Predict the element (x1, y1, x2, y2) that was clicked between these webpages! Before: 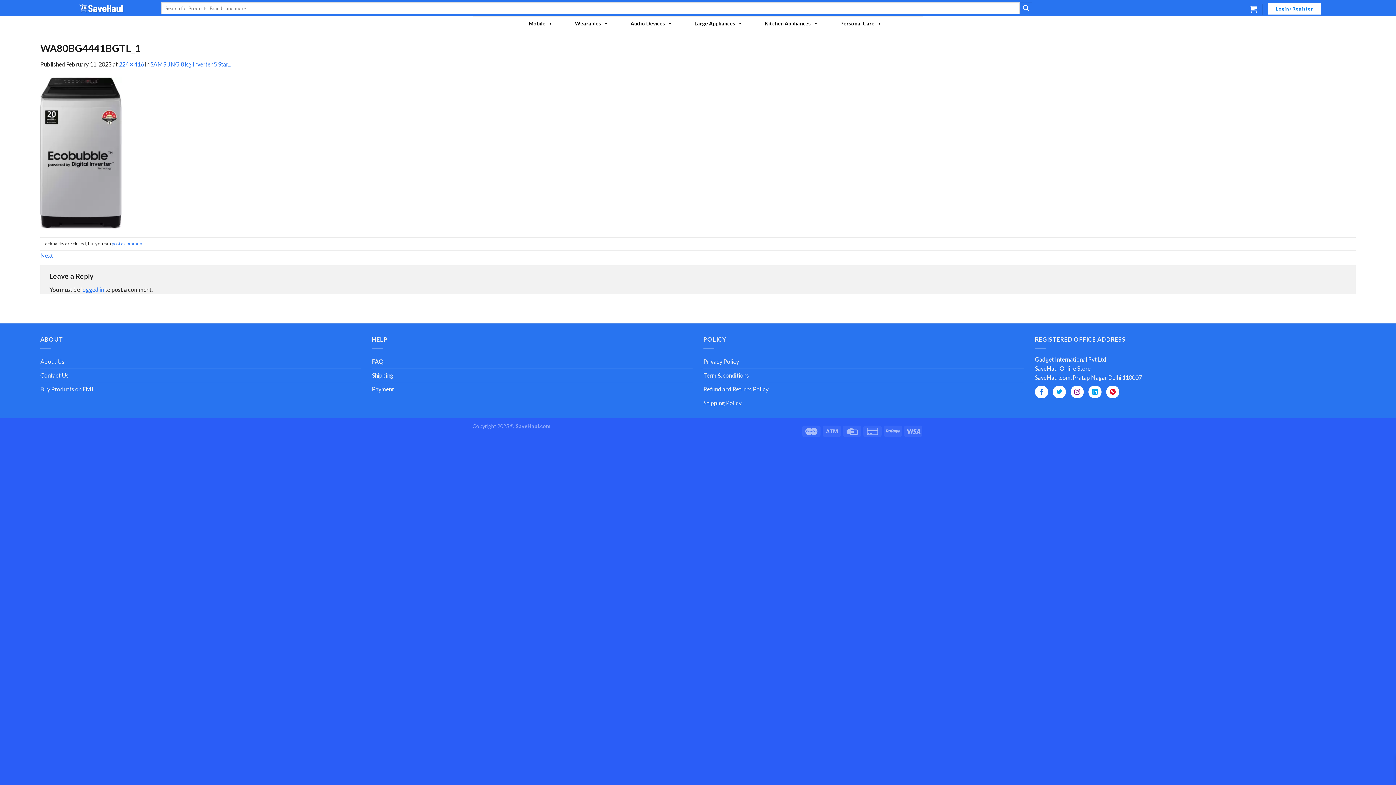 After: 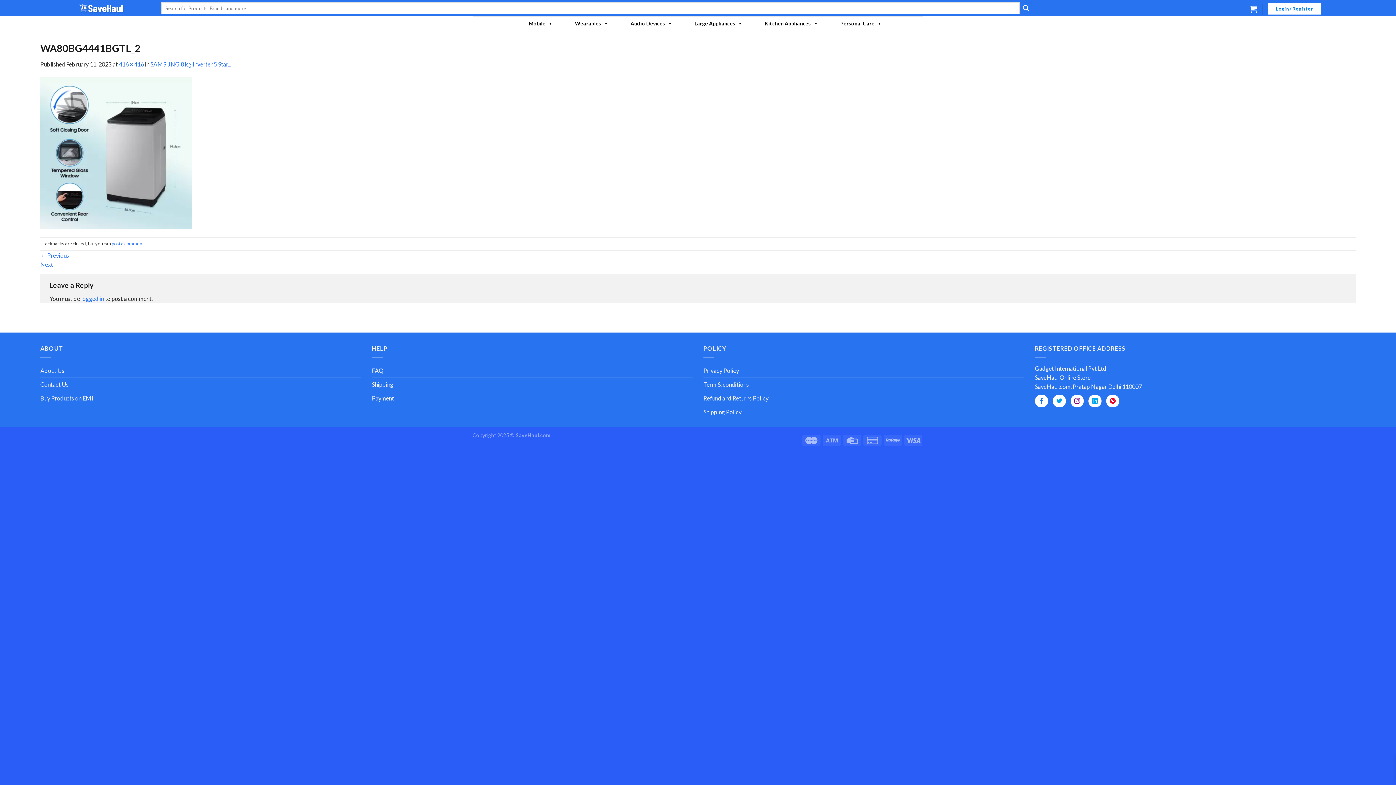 Action: bbox: (40, 251, 60, 258) label: Next →